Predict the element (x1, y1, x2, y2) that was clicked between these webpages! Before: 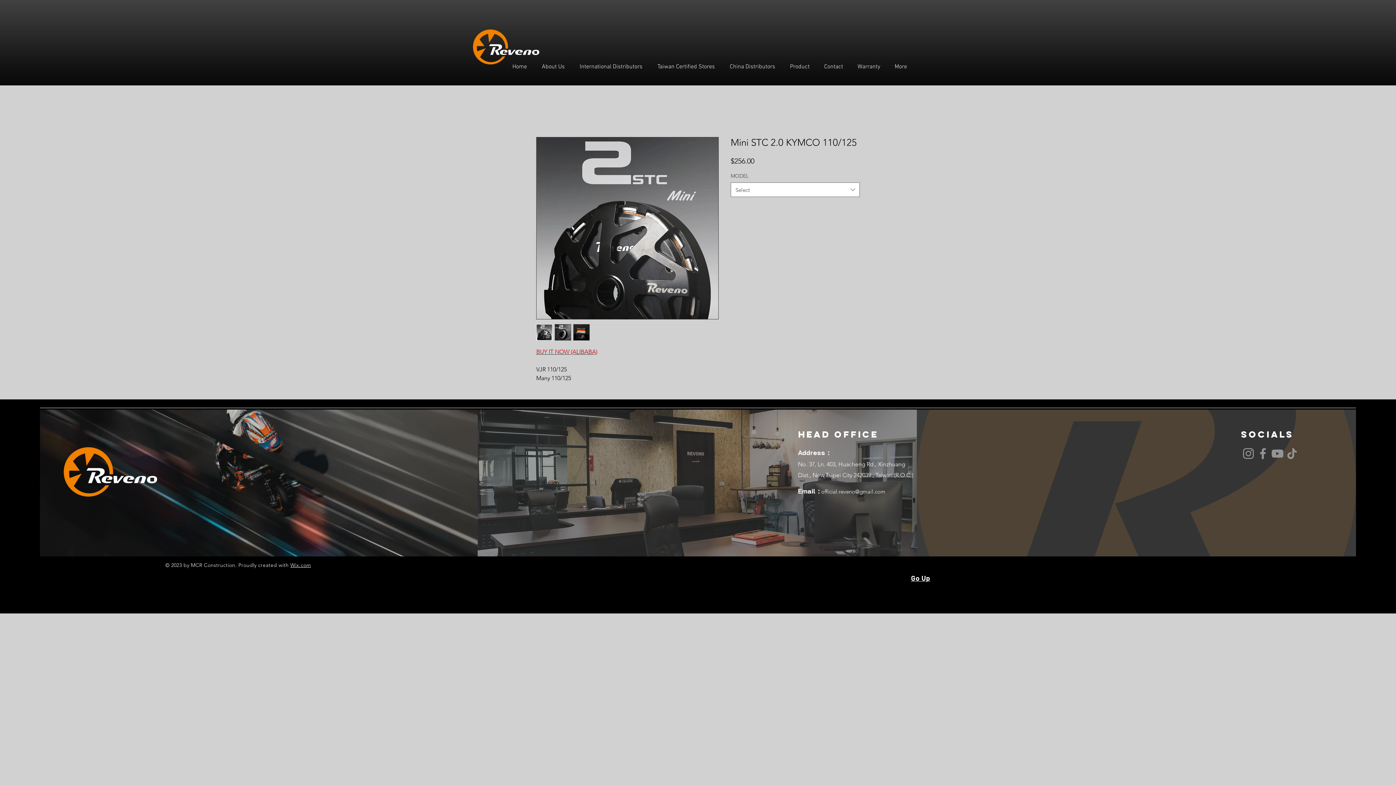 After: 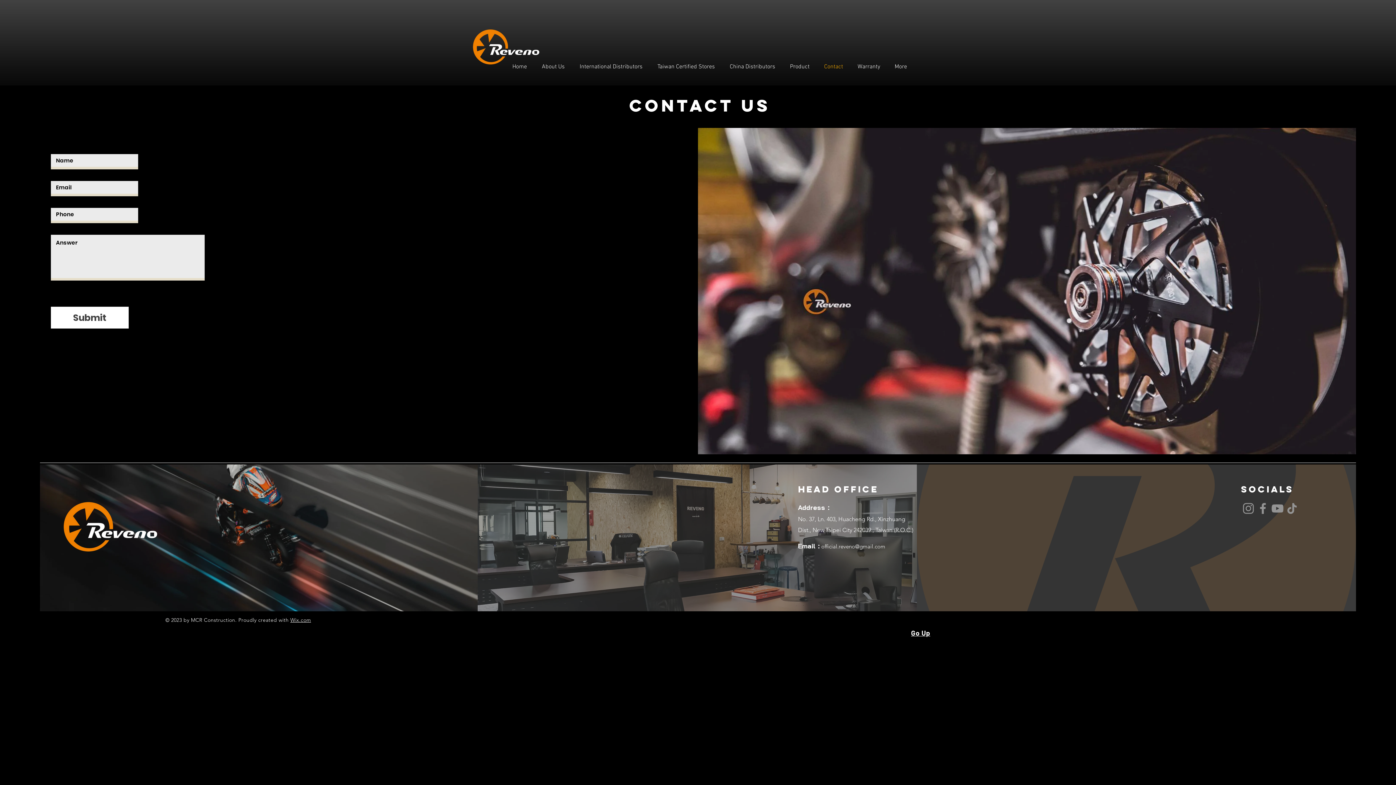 Action: label: Contact bbox: (817, 49, 850, 84)